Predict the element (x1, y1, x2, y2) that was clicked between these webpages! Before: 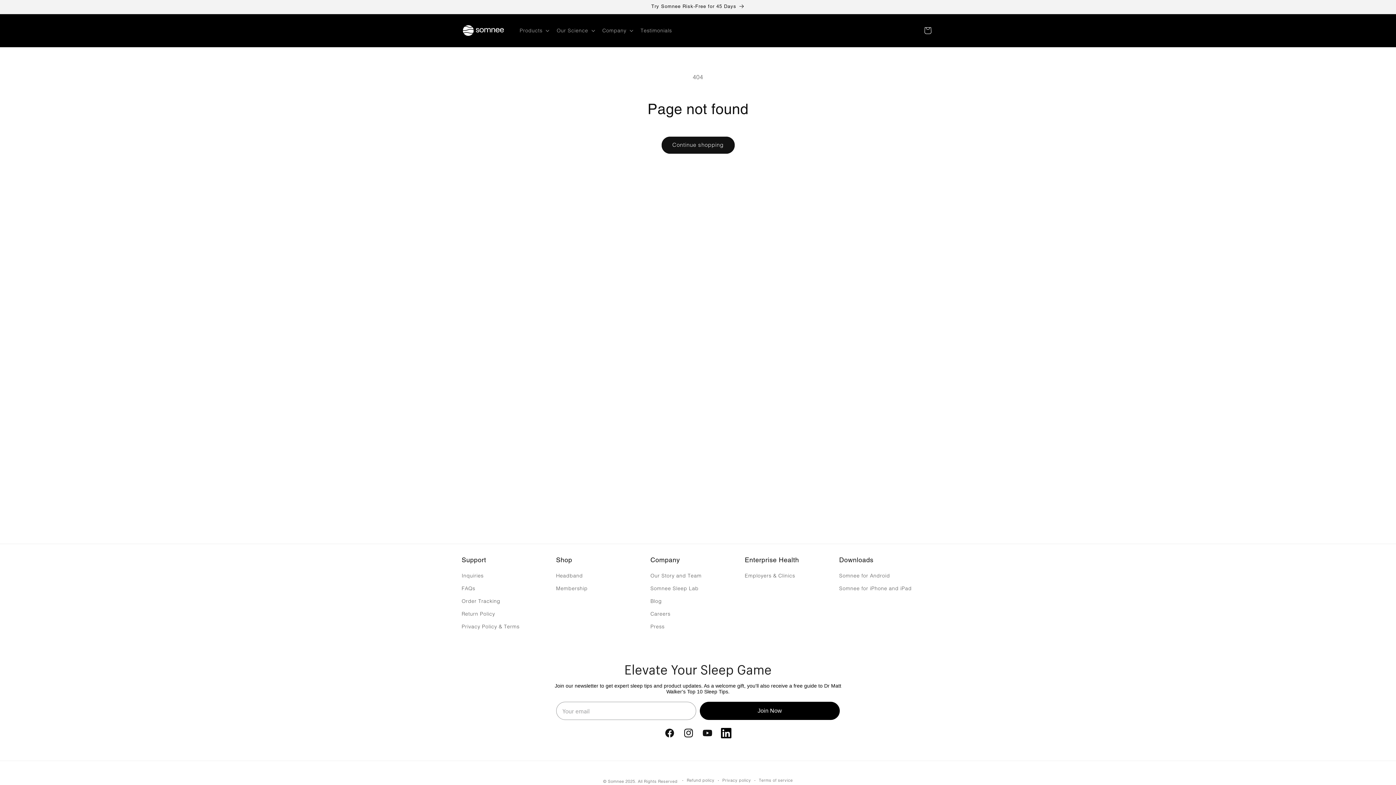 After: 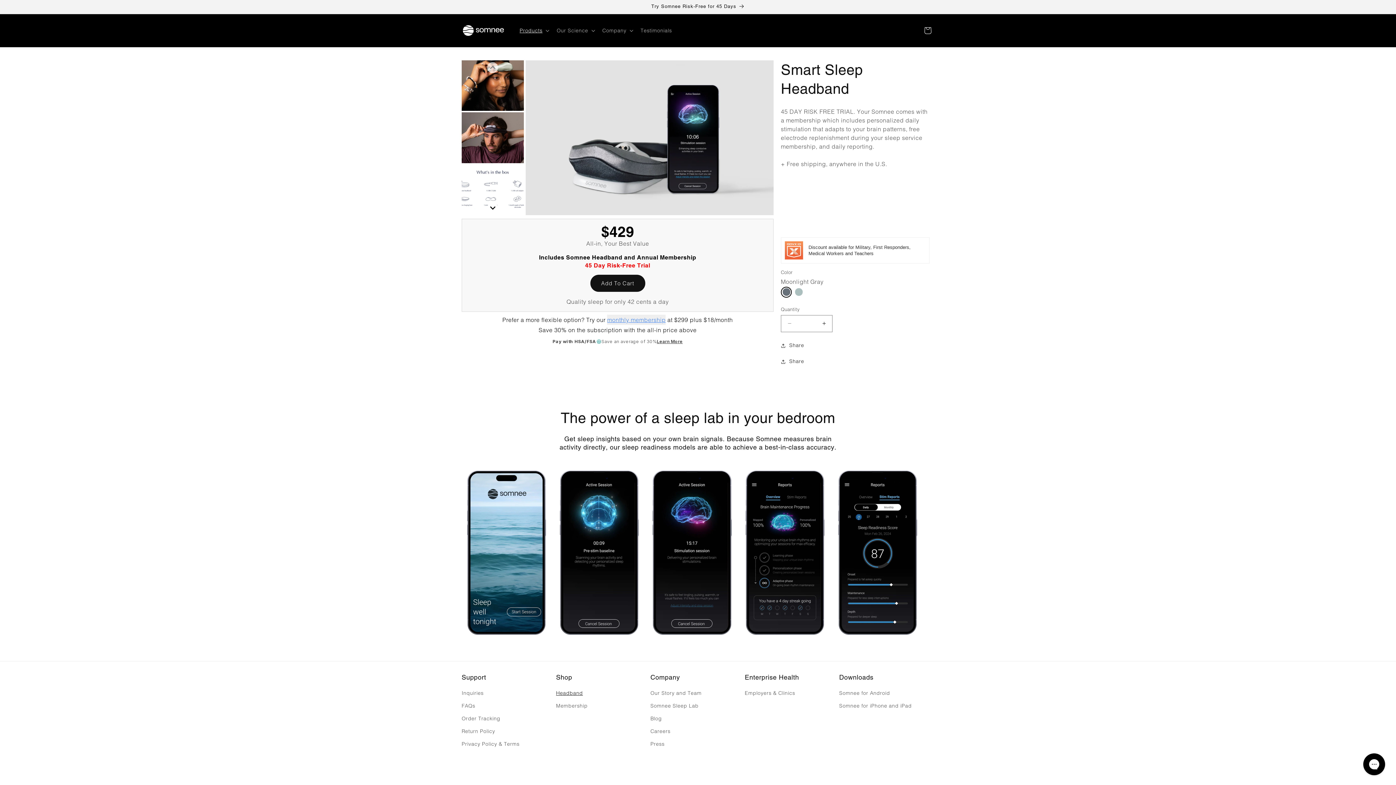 Action: label: Headband bbox: (556, 571, 583, 582)